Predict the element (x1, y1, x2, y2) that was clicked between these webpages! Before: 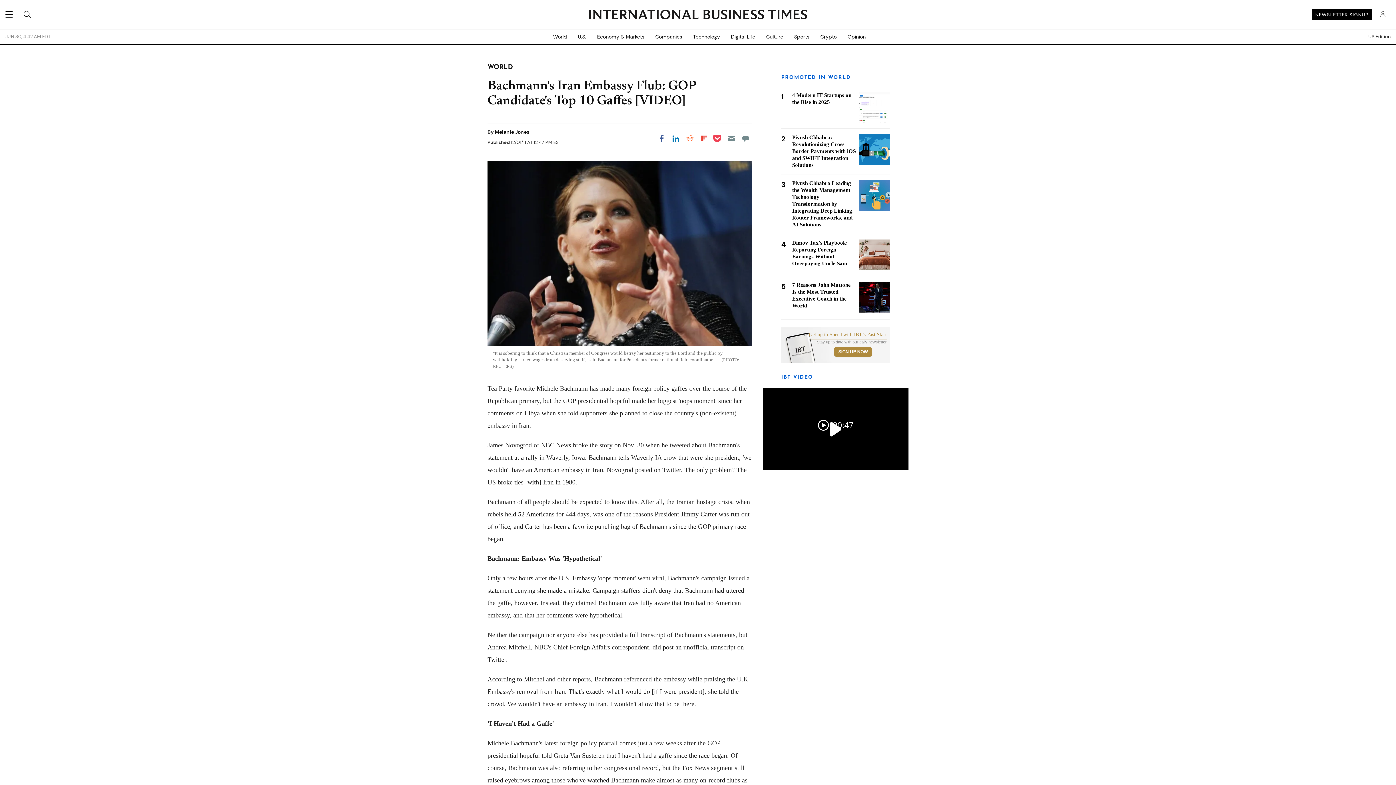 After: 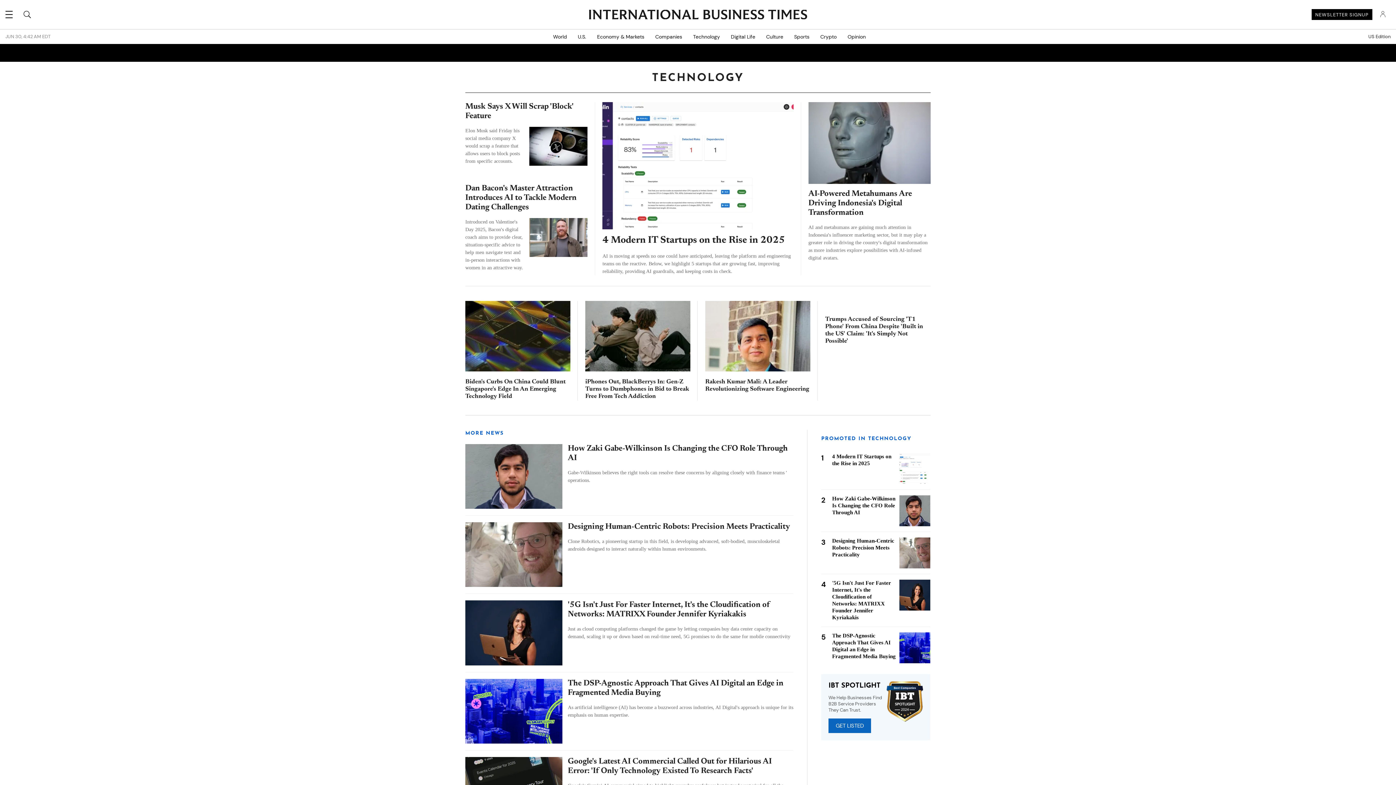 Action: label: Technology bbox: (687, 29, 725, 44)